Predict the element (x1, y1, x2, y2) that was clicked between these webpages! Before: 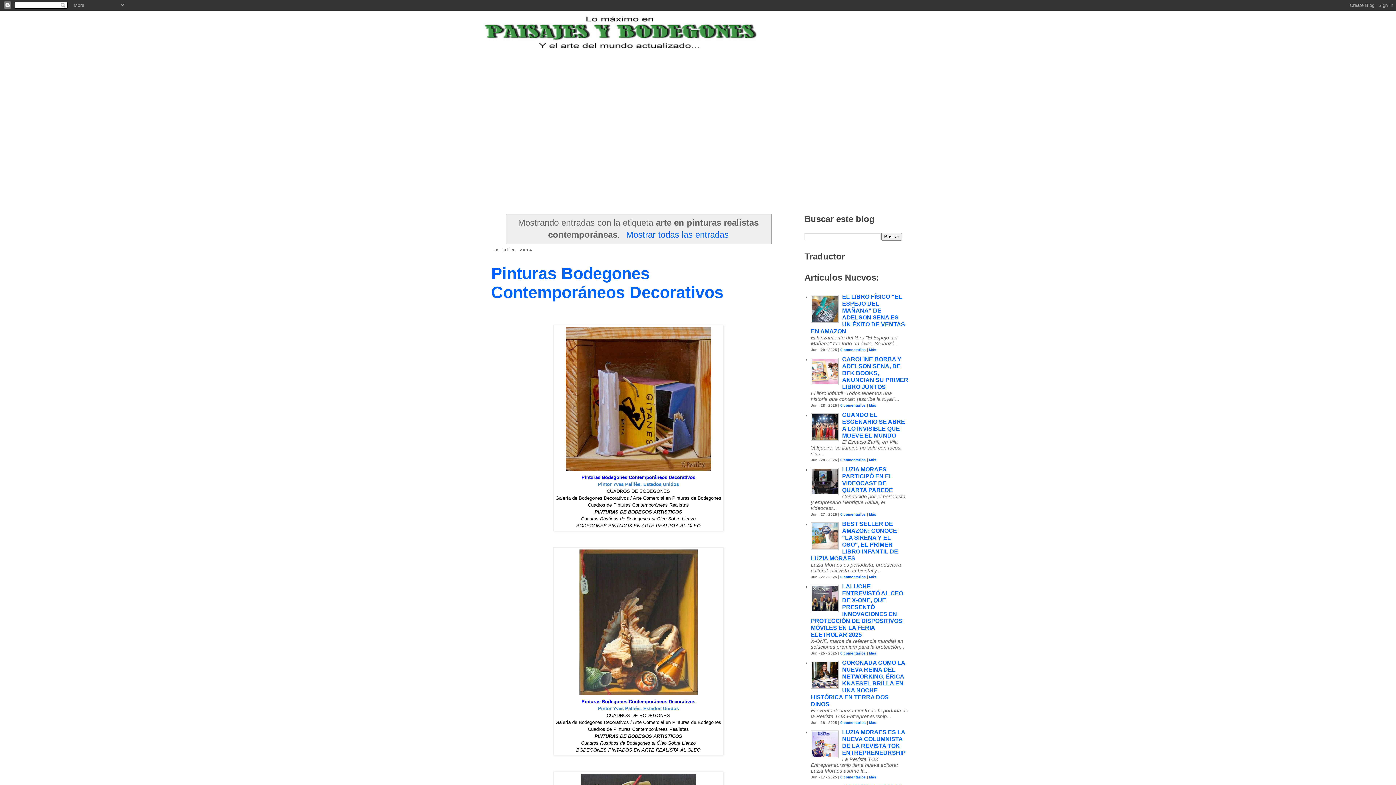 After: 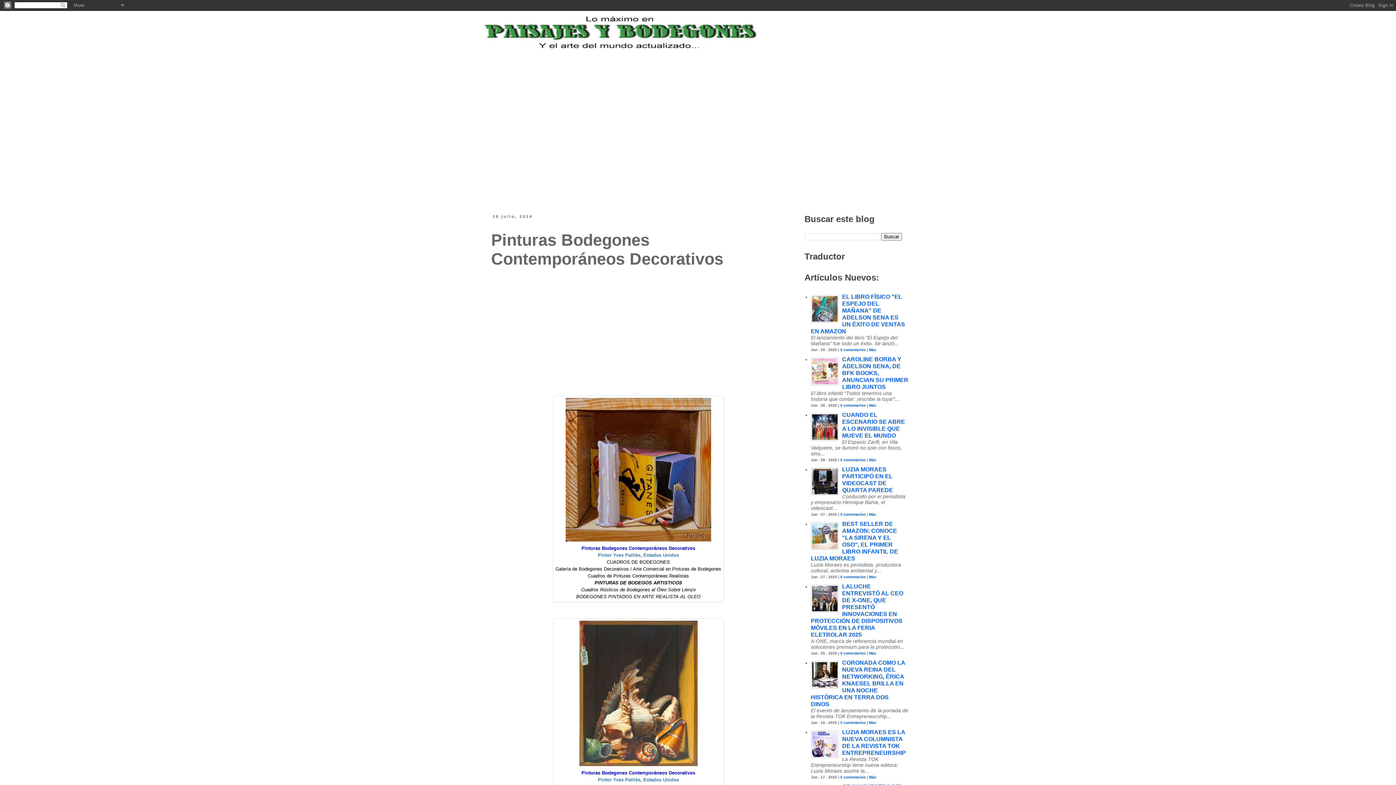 Action: label: Pinturas Bodegones Contemporáneos Decorativos bbox: (491, 264, 723, 301)